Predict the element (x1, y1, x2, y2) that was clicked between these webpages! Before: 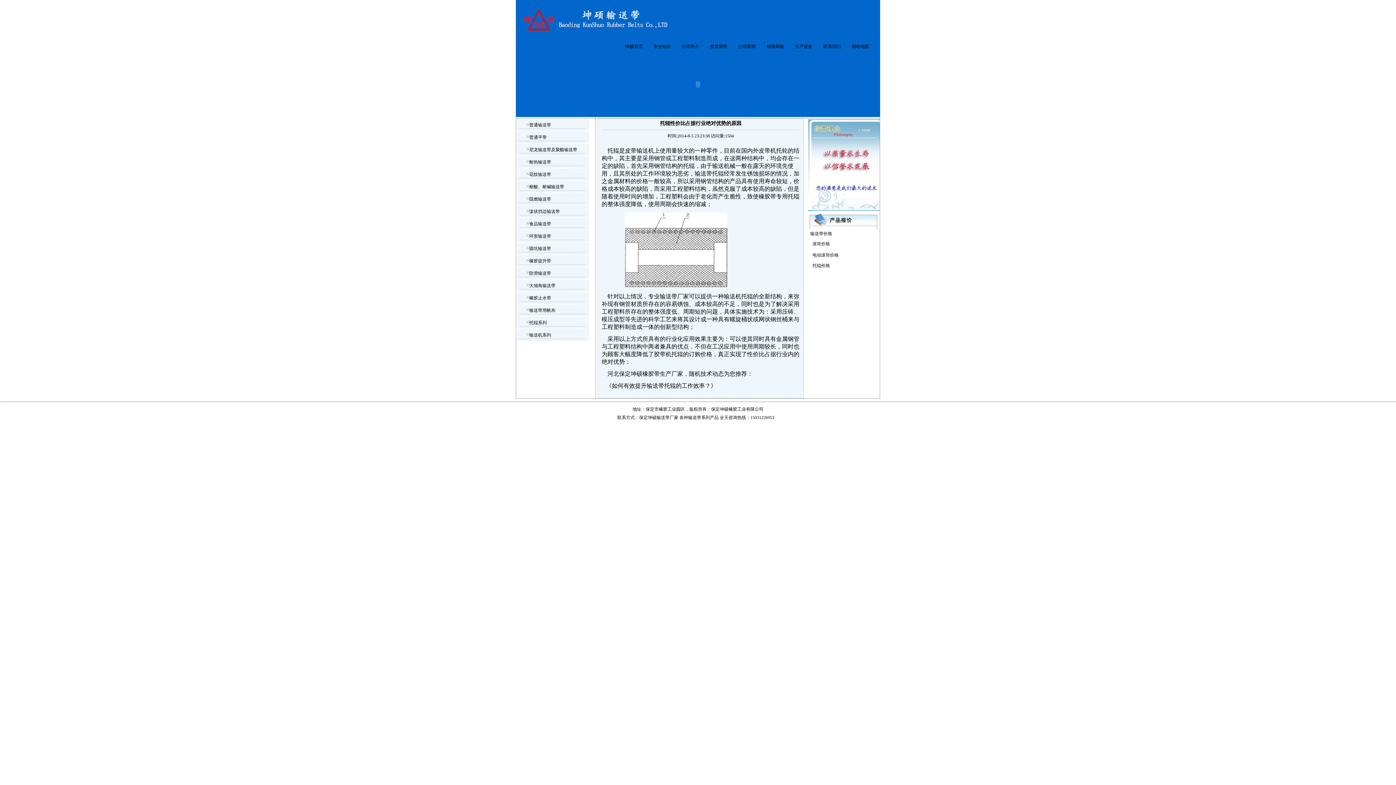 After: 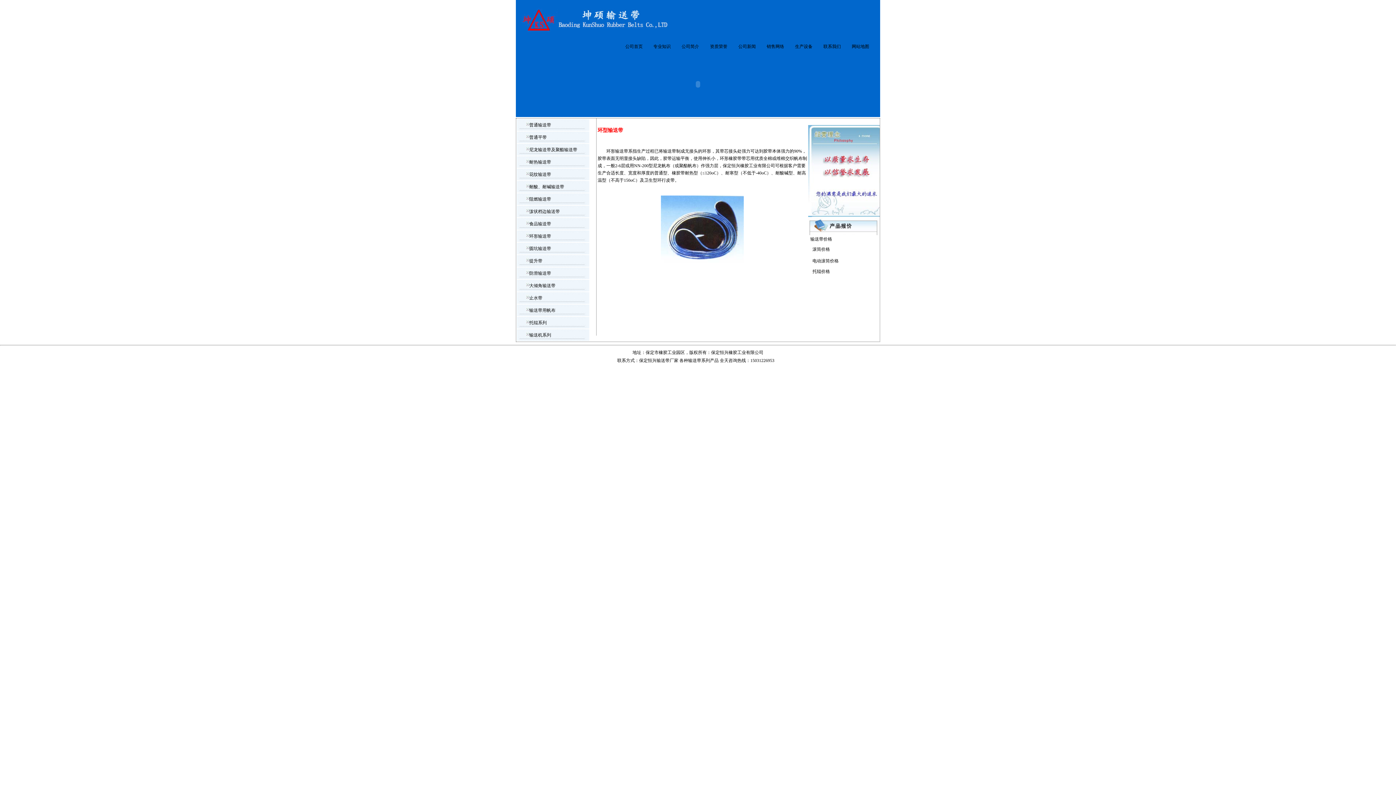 Action: label: 环形输送带 bbox: (529, 233, 551, 238)